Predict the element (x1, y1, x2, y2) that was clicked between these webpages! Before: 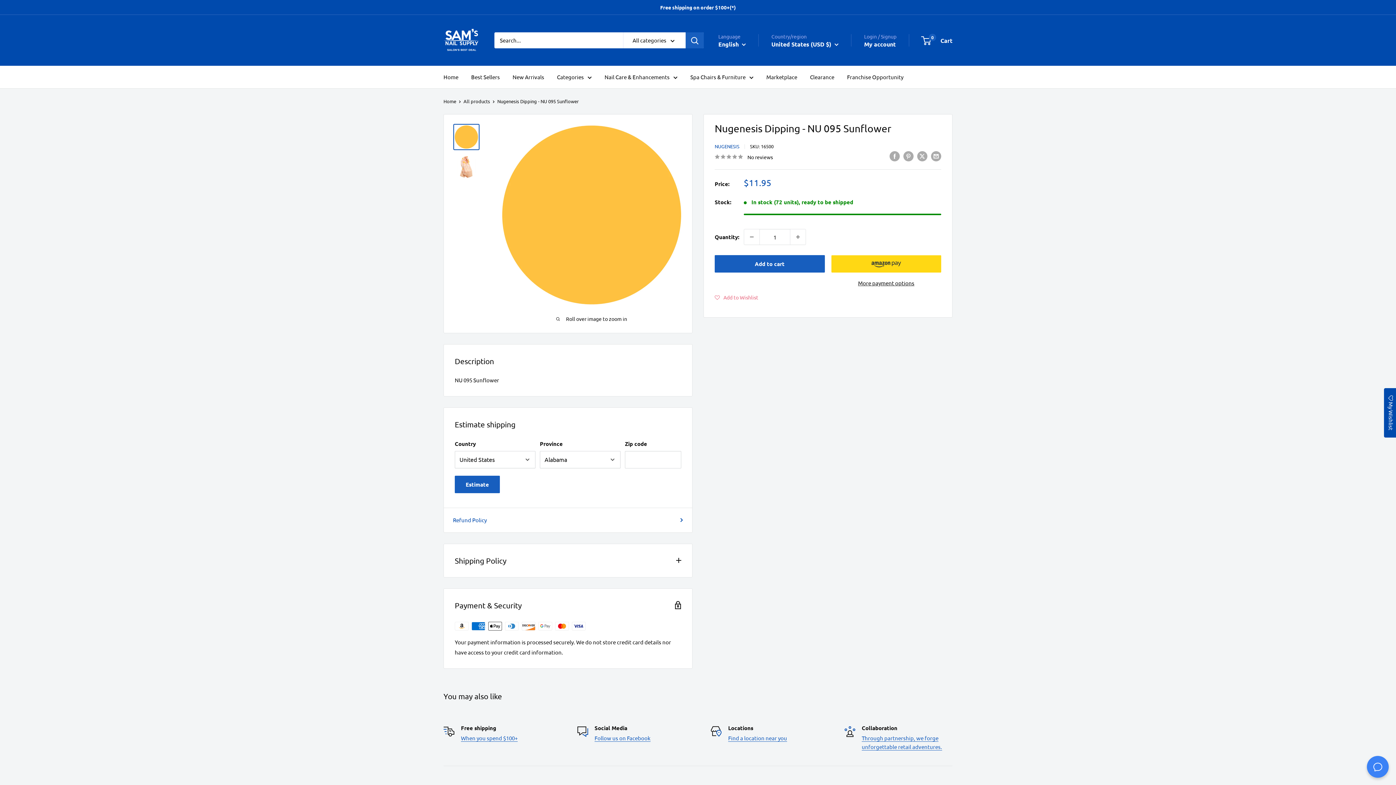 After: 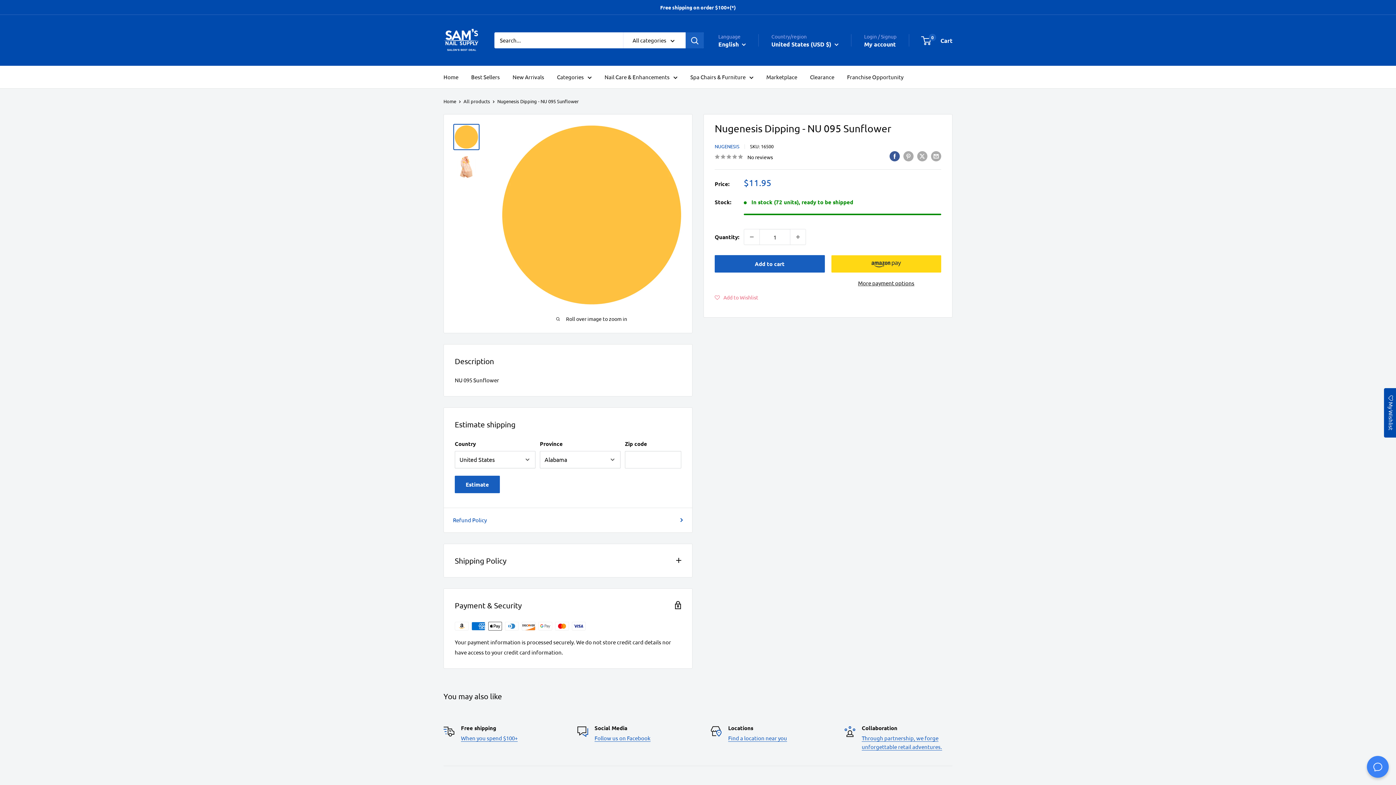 Action: bbox: (889, 150, 900, 161) label: Share on Facebook